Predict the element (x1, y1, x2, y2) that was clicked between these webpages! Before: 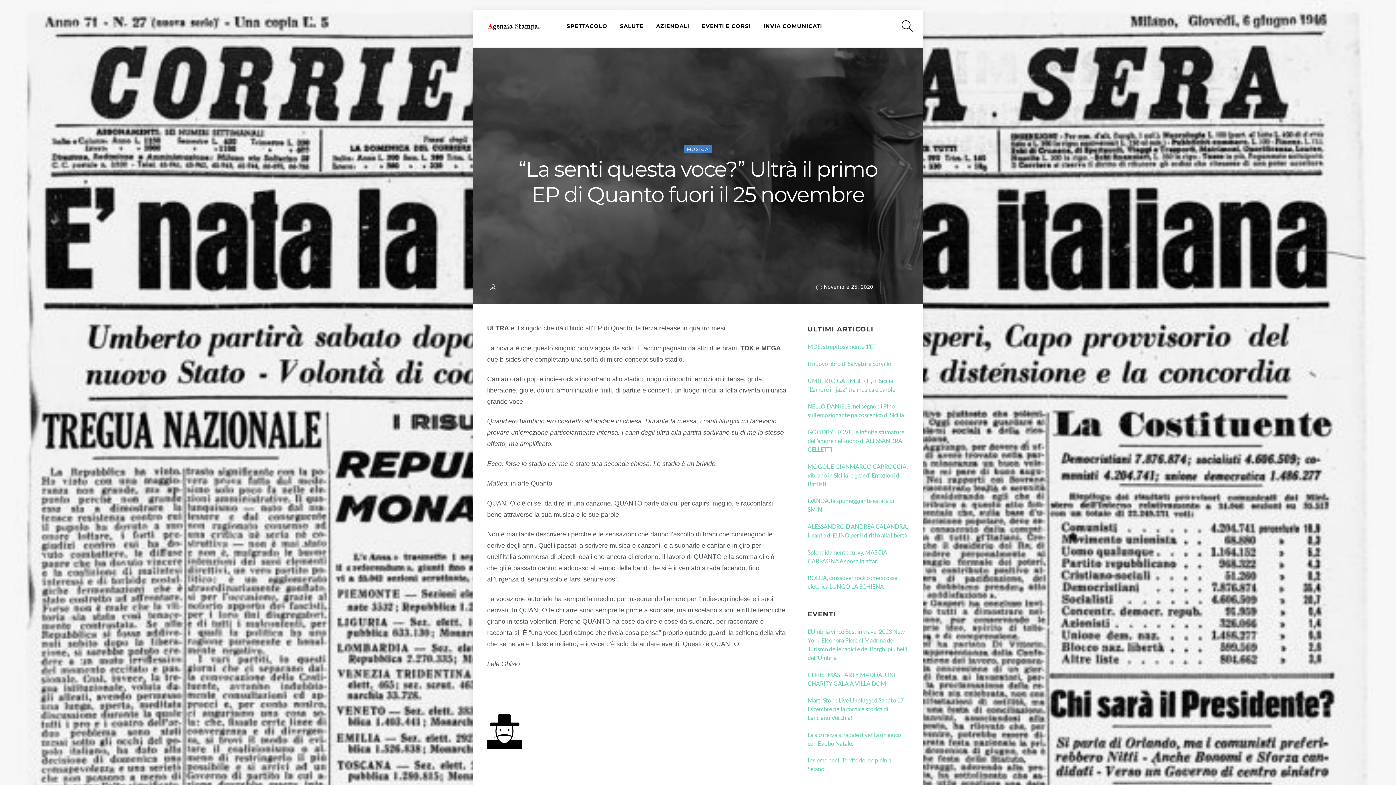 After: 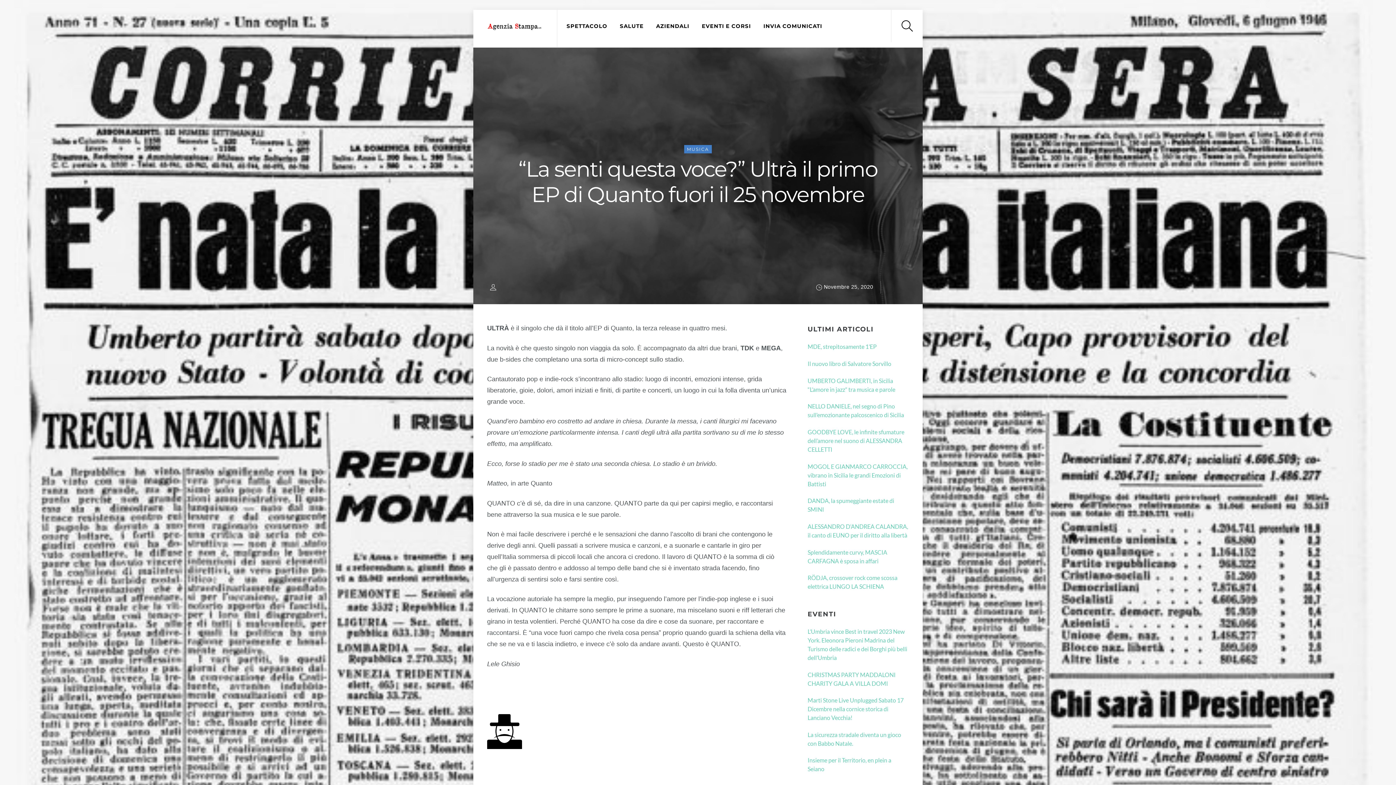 Action: bbox: (518, 156, 877, 207) label: “La senti questa voce?” Ultrà il primo EP di Quanto fuori il 25 novembre